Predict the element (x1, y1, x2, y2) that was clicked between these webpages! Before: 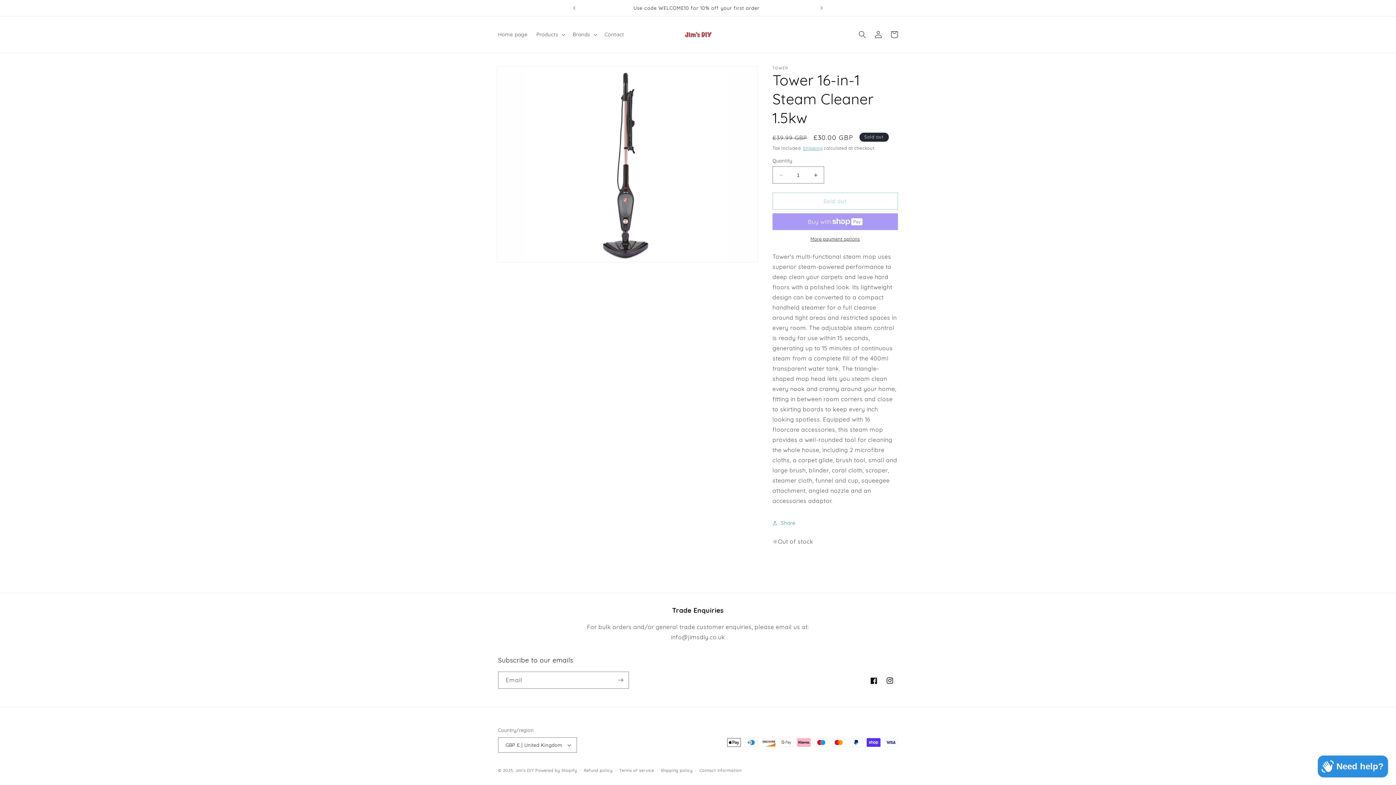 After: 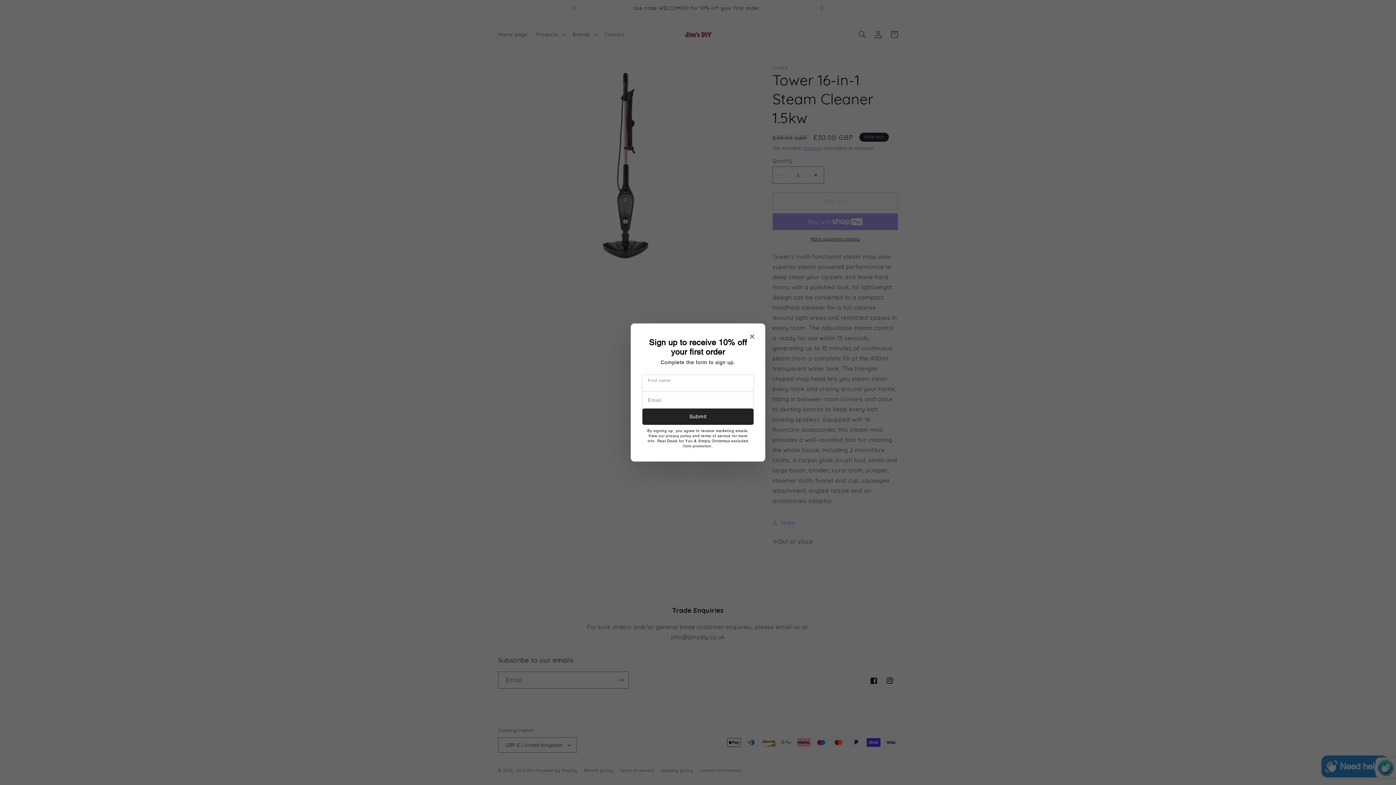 Action: bbox: (612, 672, 628, 689) label: Subscribe